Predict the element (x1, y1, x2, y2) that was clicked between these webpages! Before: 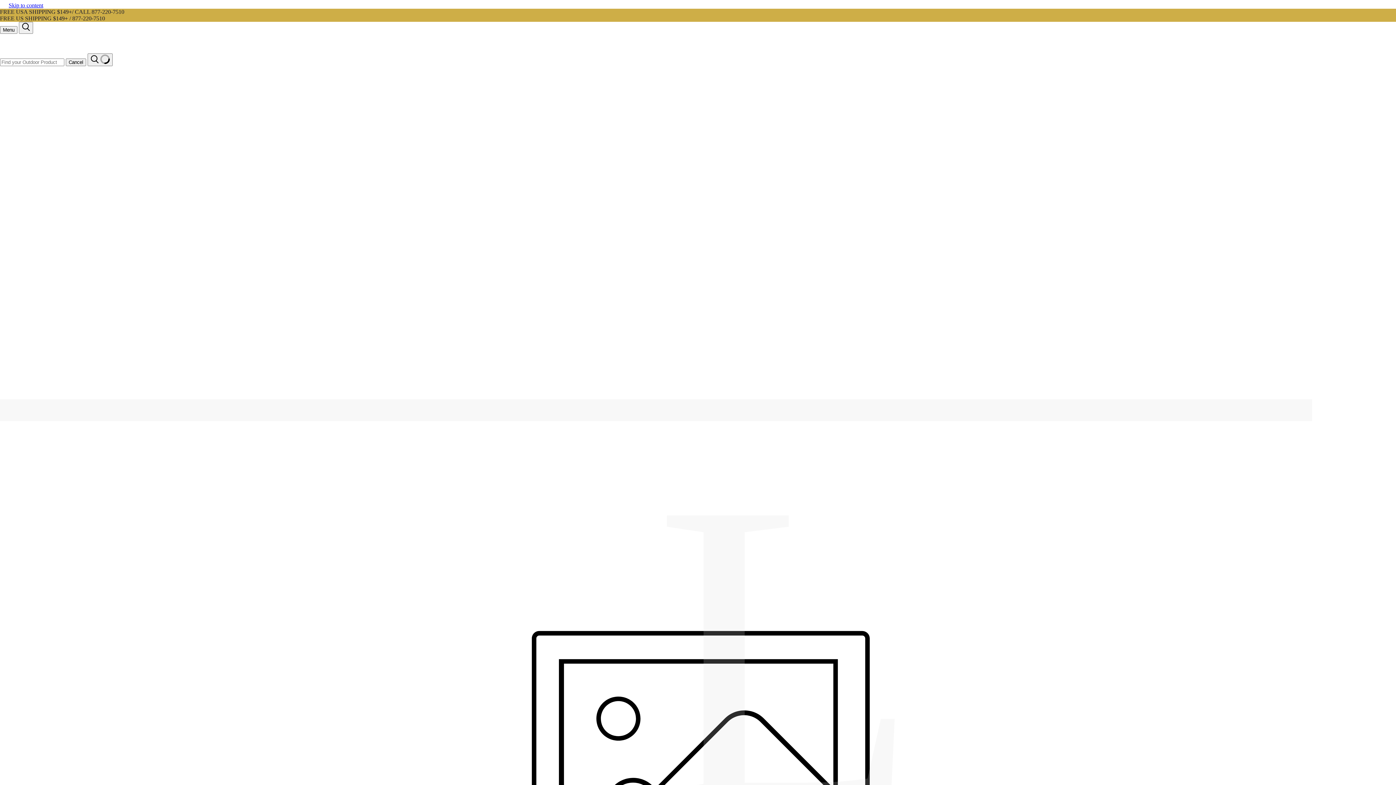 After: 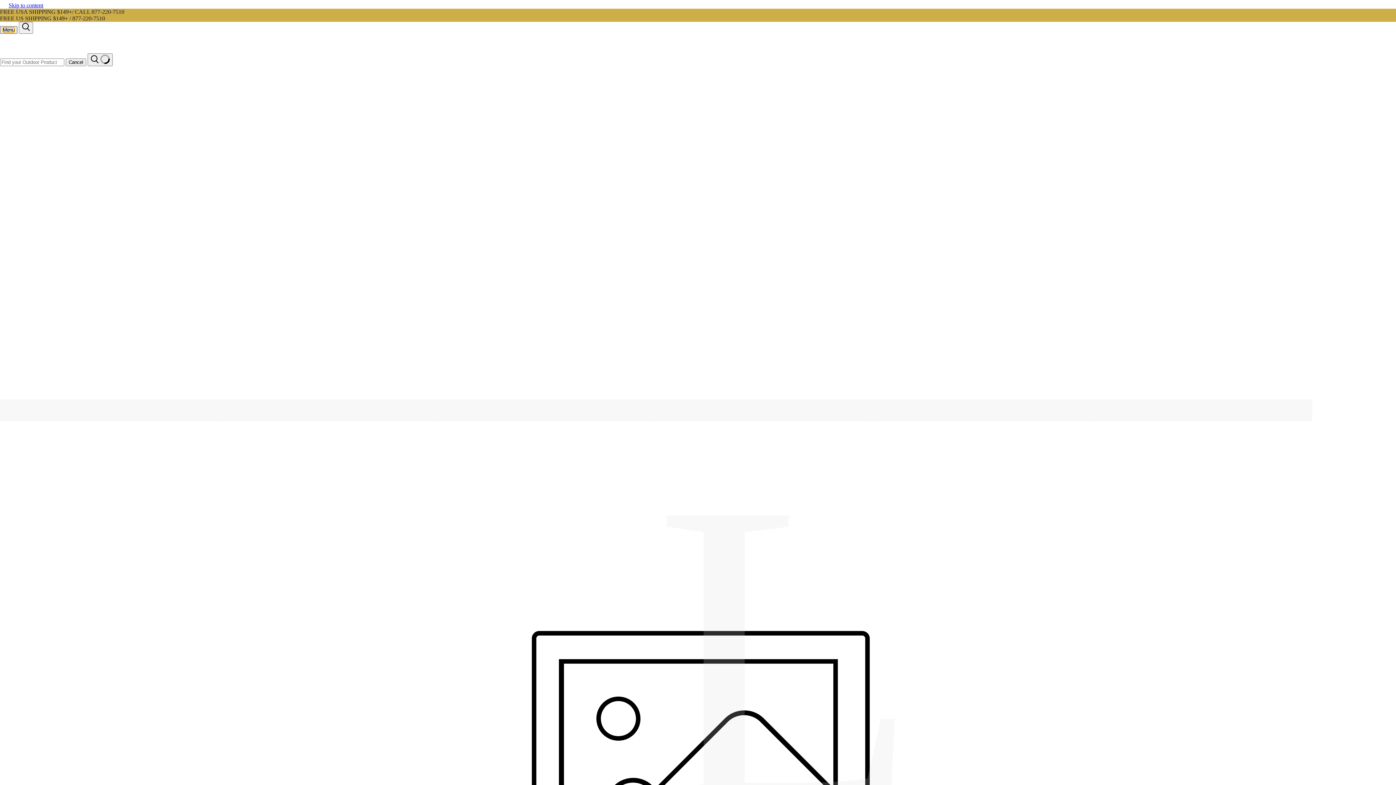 Action: bbox: (0, 26, 17, 33) label: Menu